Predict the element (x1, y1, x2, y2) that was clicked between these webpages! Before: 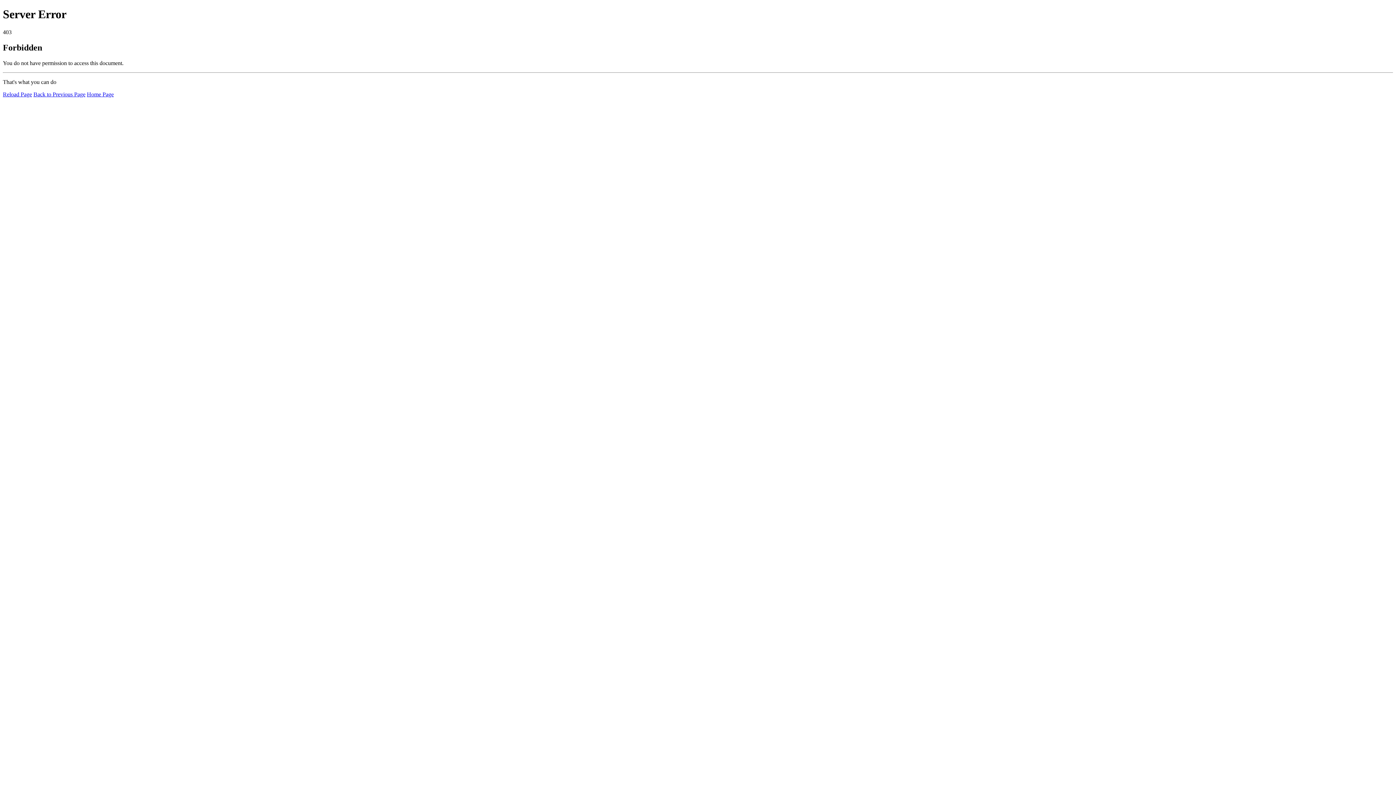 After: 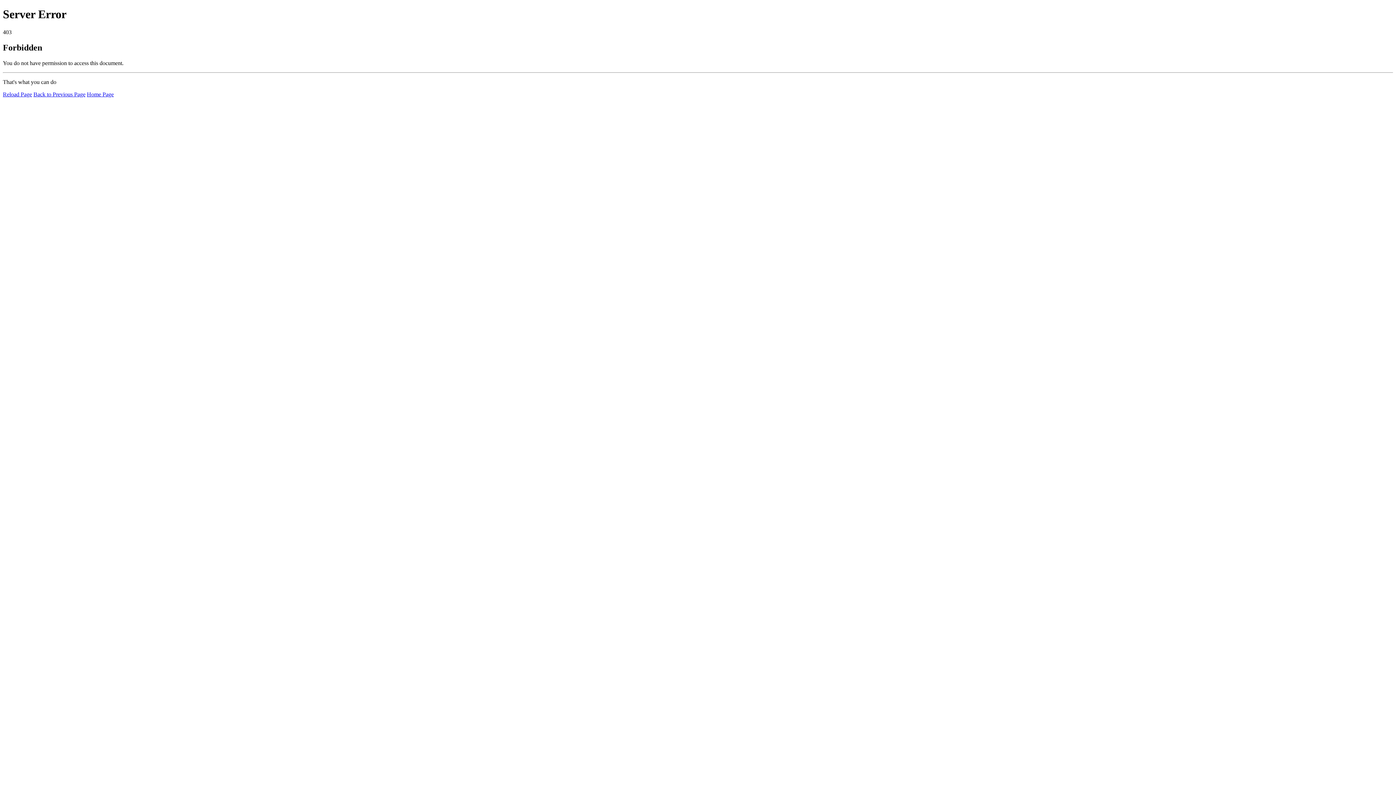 Action: label: Reload Page bbox: (2, 91, 32, 97)